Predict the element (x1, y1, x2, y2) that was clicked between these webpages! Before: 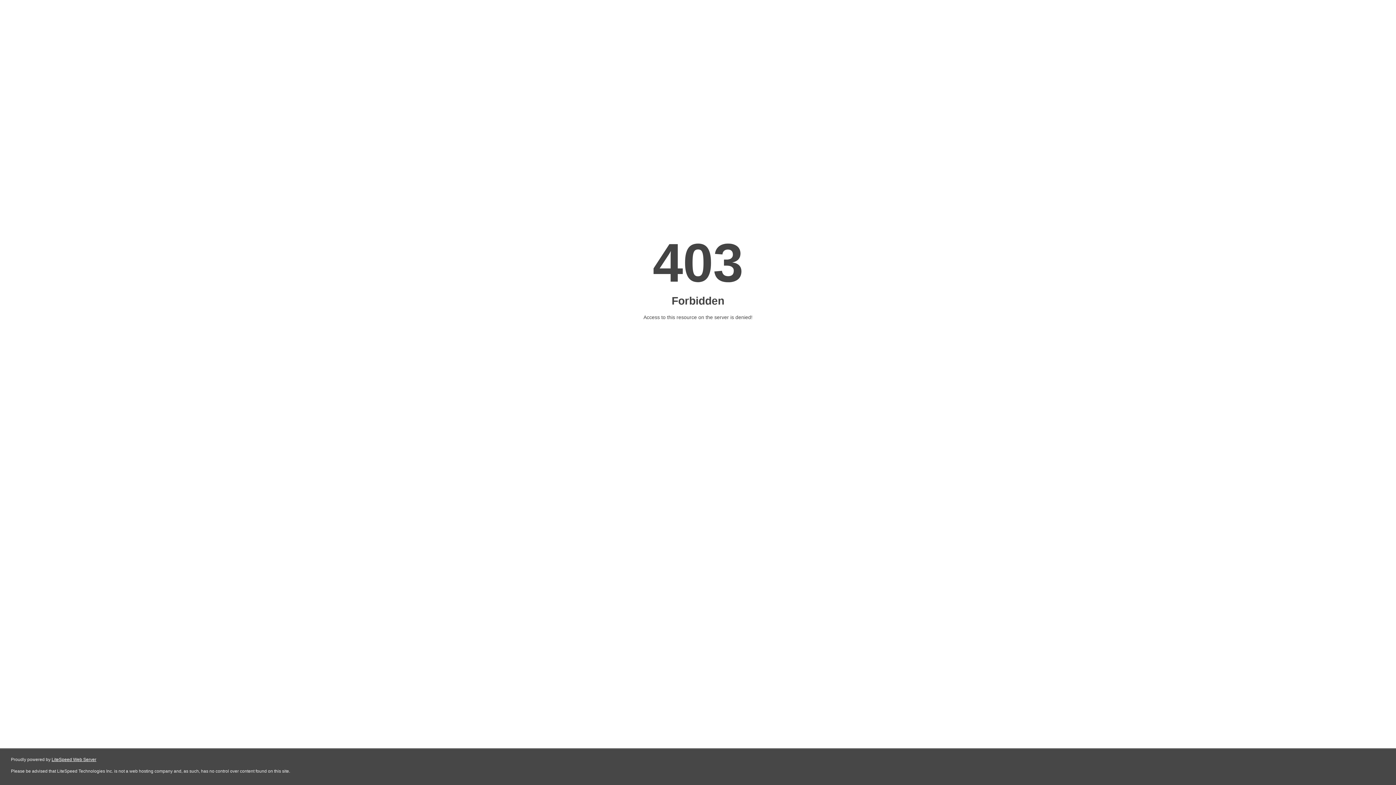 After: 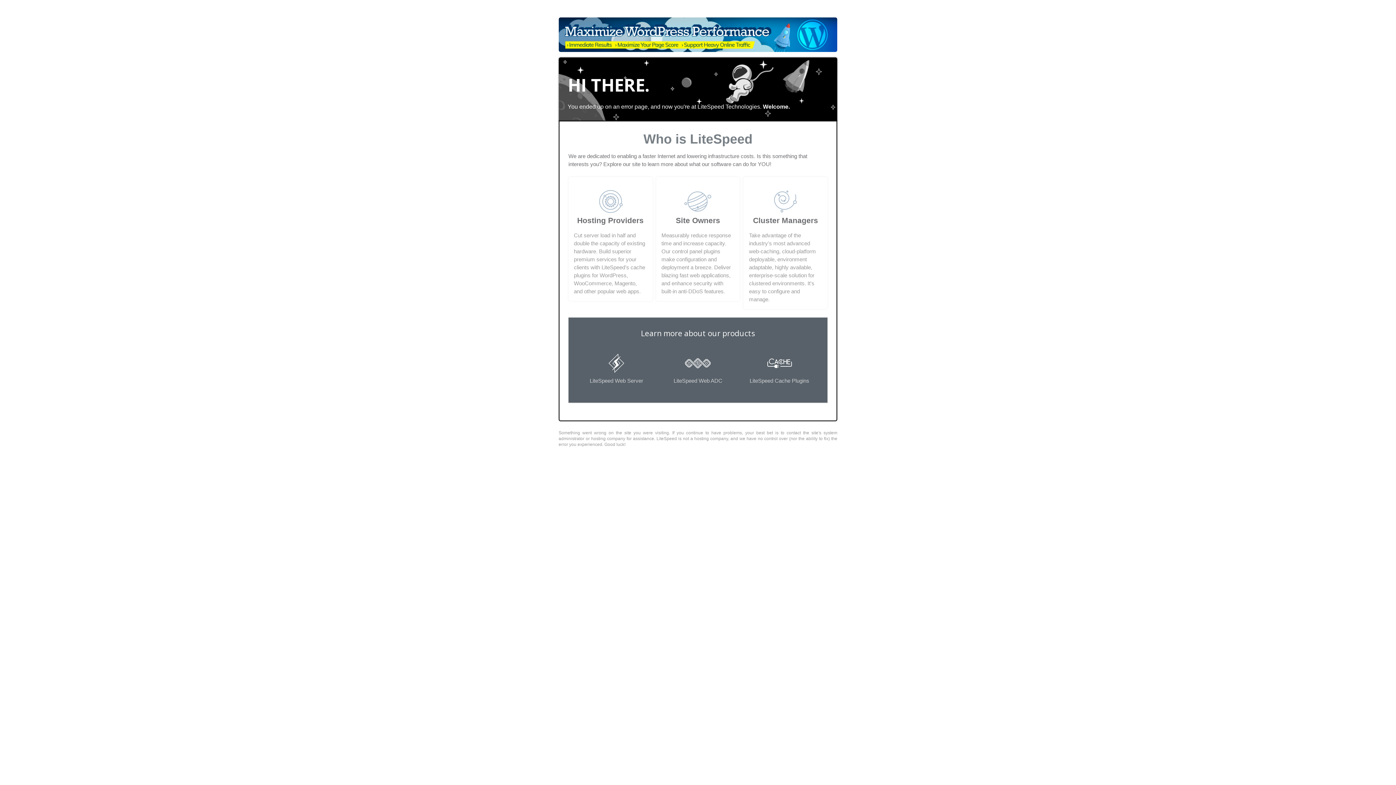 Action: bbox: (51, 757, 96, 762) label: LiteSpeed Web Server